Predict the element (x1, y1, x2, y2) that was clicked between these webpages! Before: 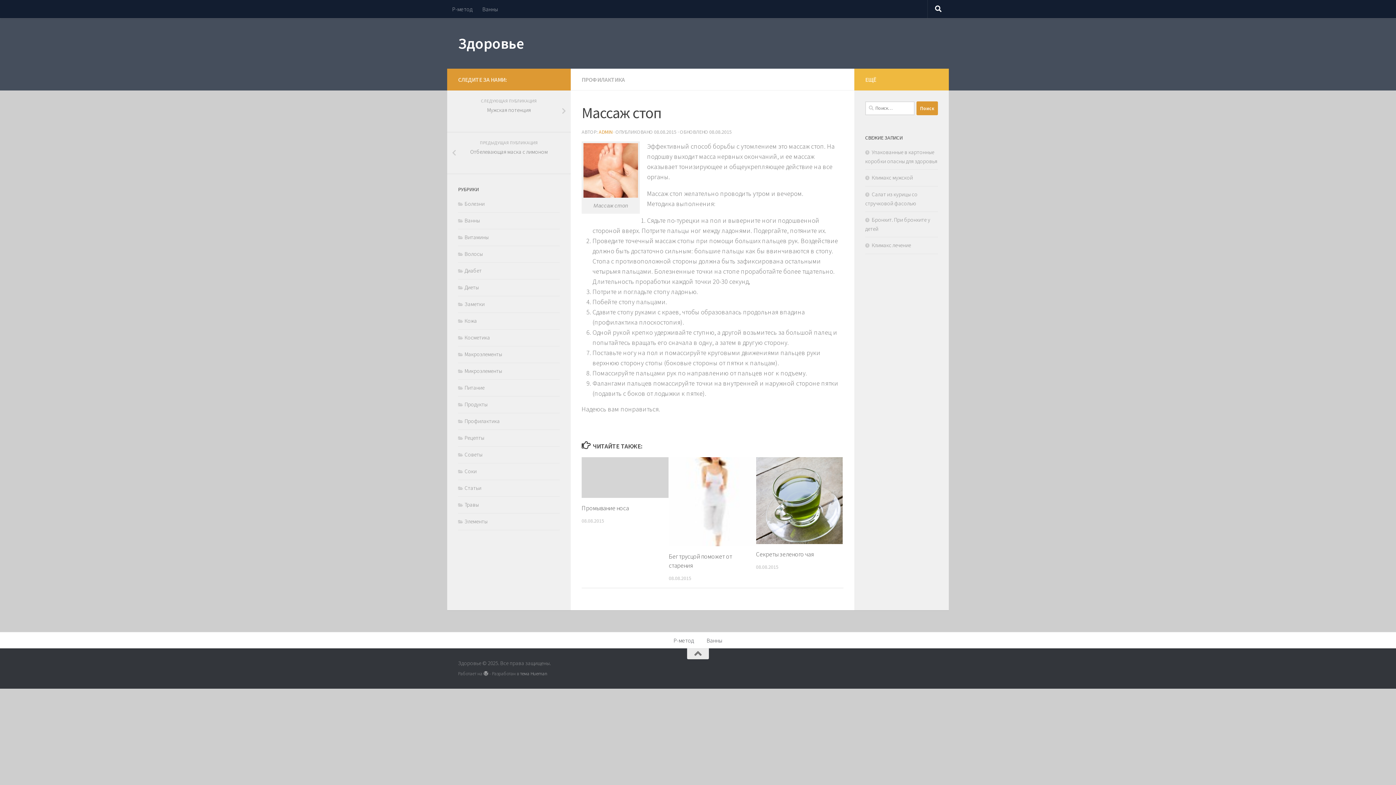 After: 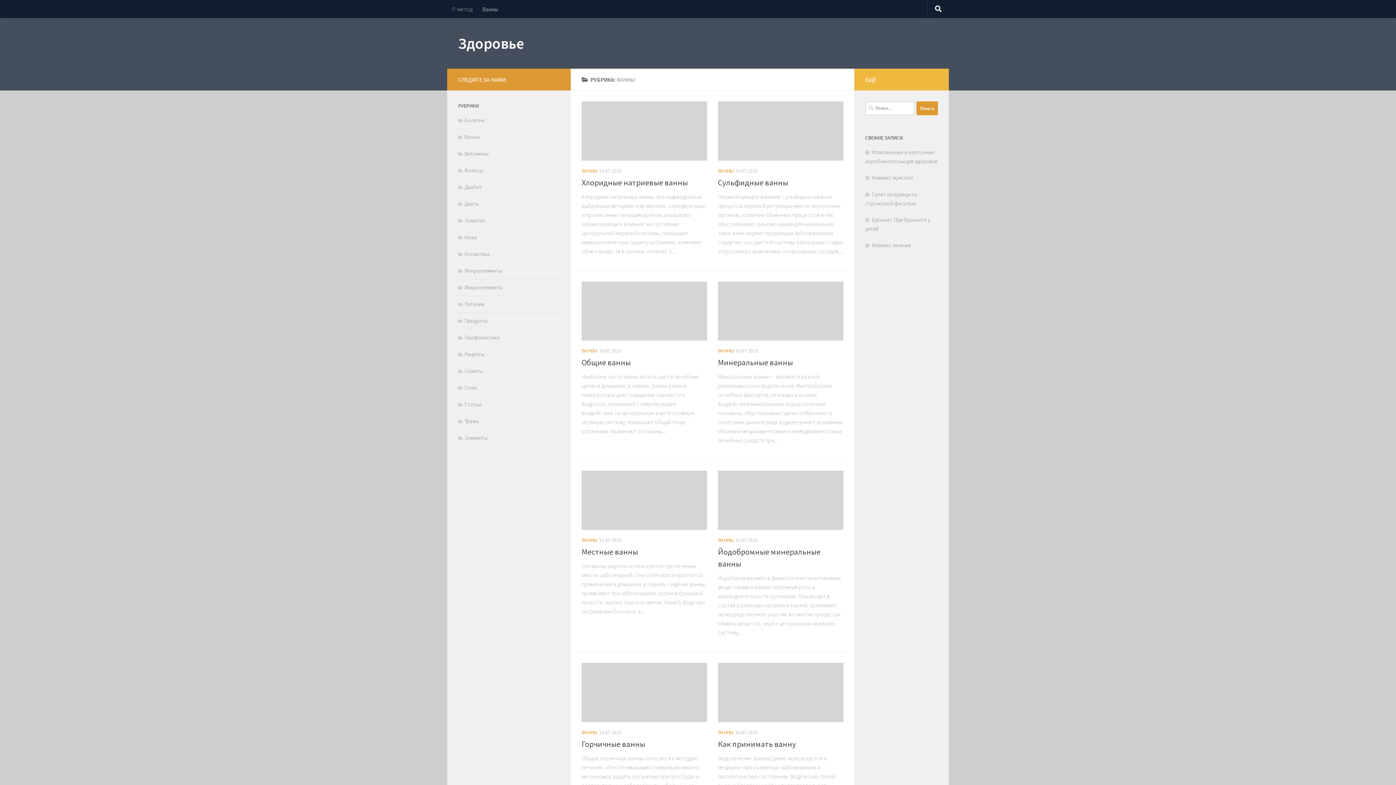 Action: label: Ванны bbox: (458, 217, 480, 223)